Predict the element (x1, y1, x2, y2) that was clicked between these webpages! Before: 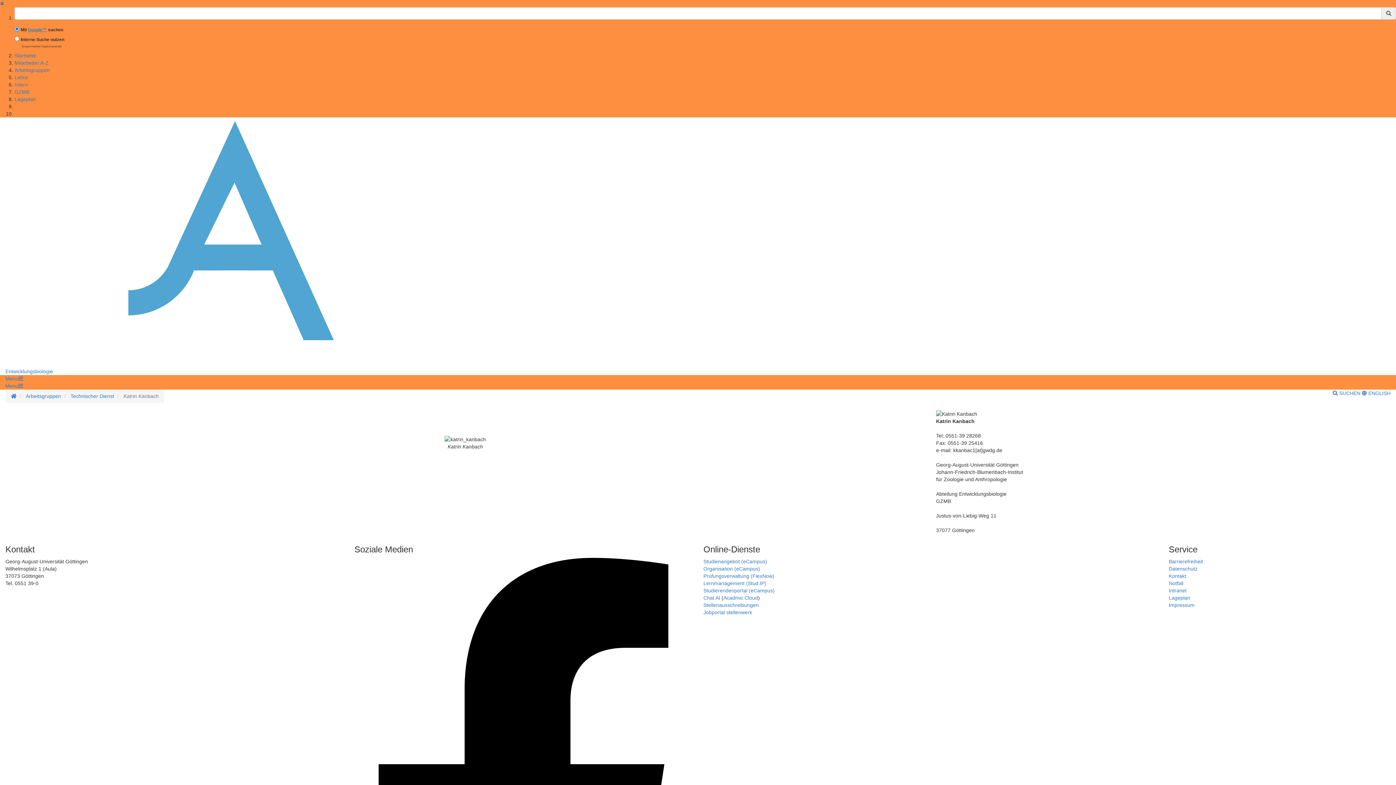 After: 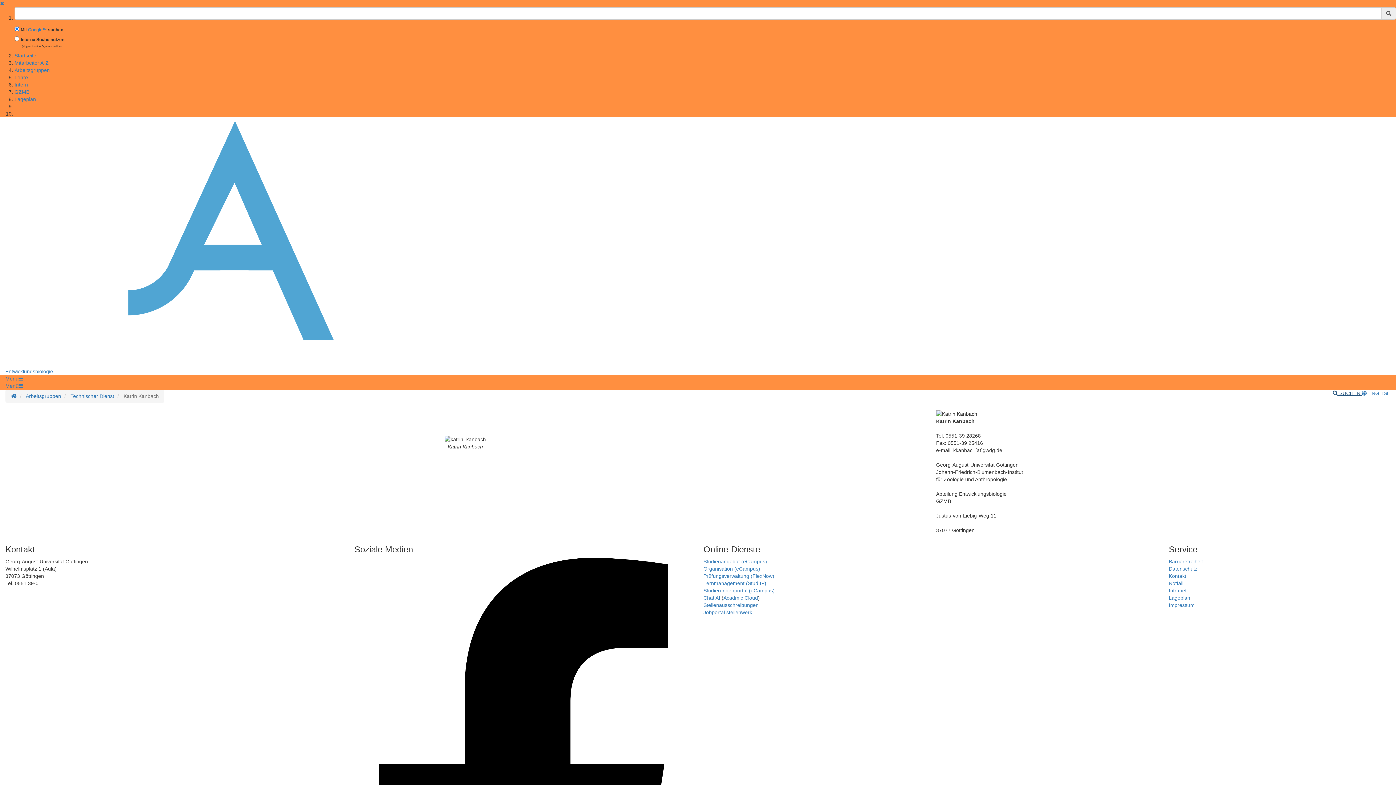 Action: label:  SUCHEN  bbox: (1333, 390, 1362, 396)